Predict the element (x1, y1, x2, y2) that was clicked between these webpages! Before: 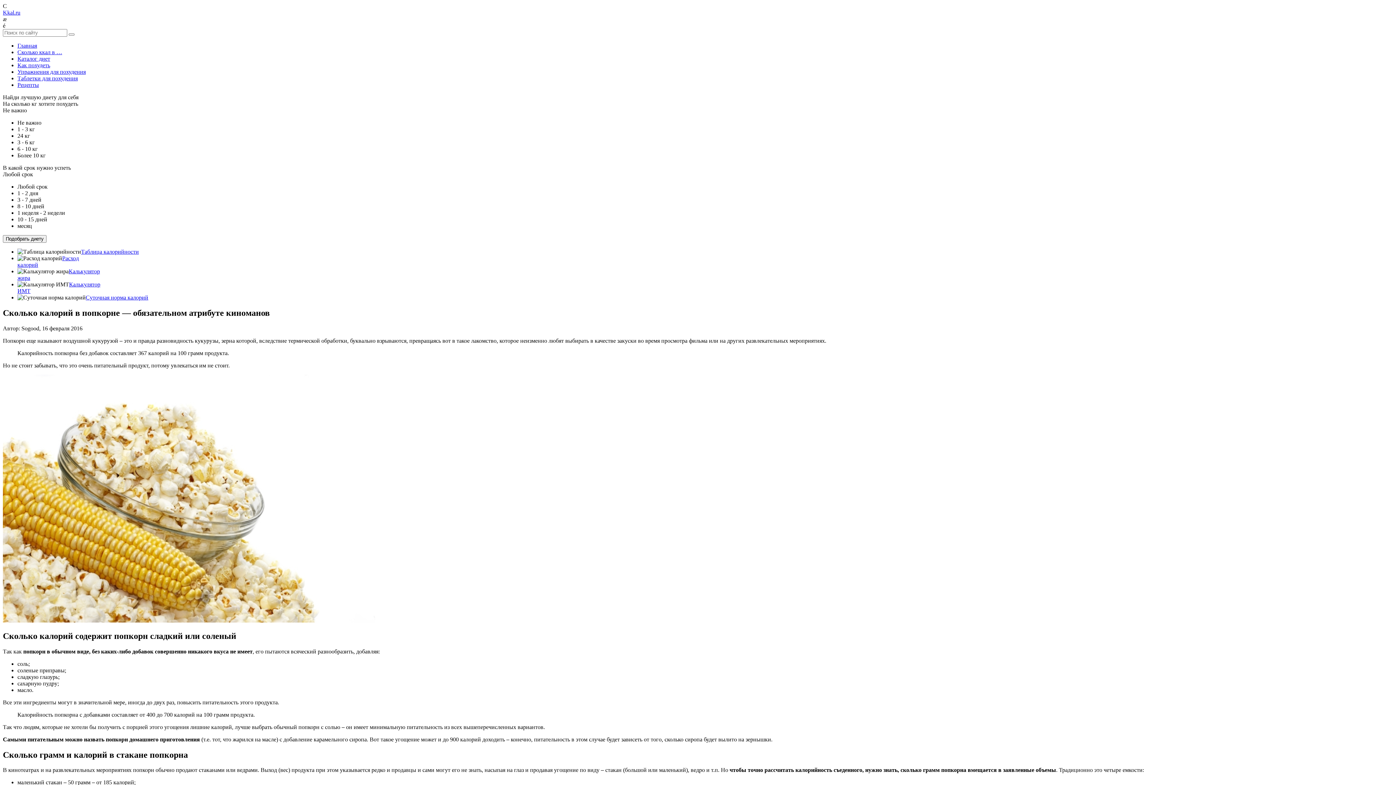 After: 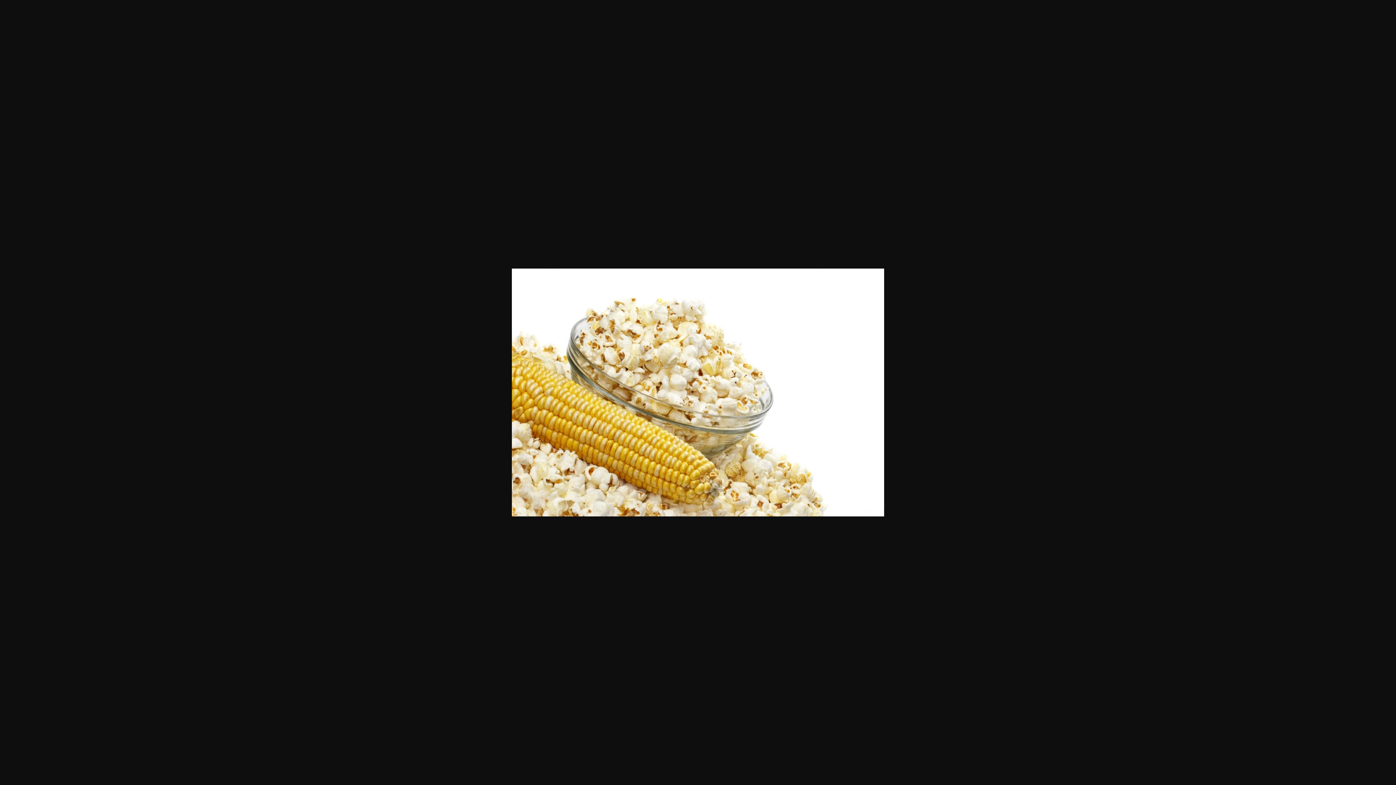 Action: bbox: (2, 617, 375, 623)